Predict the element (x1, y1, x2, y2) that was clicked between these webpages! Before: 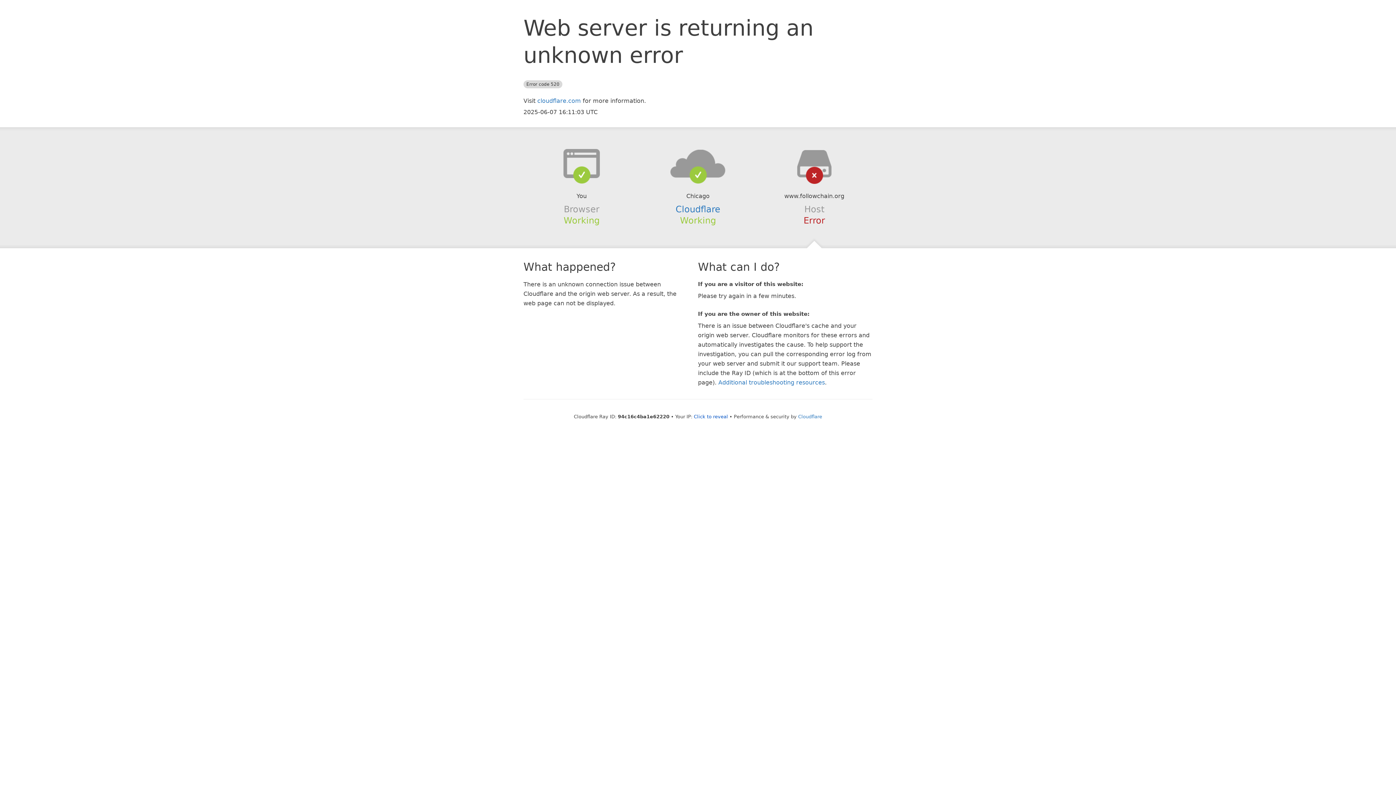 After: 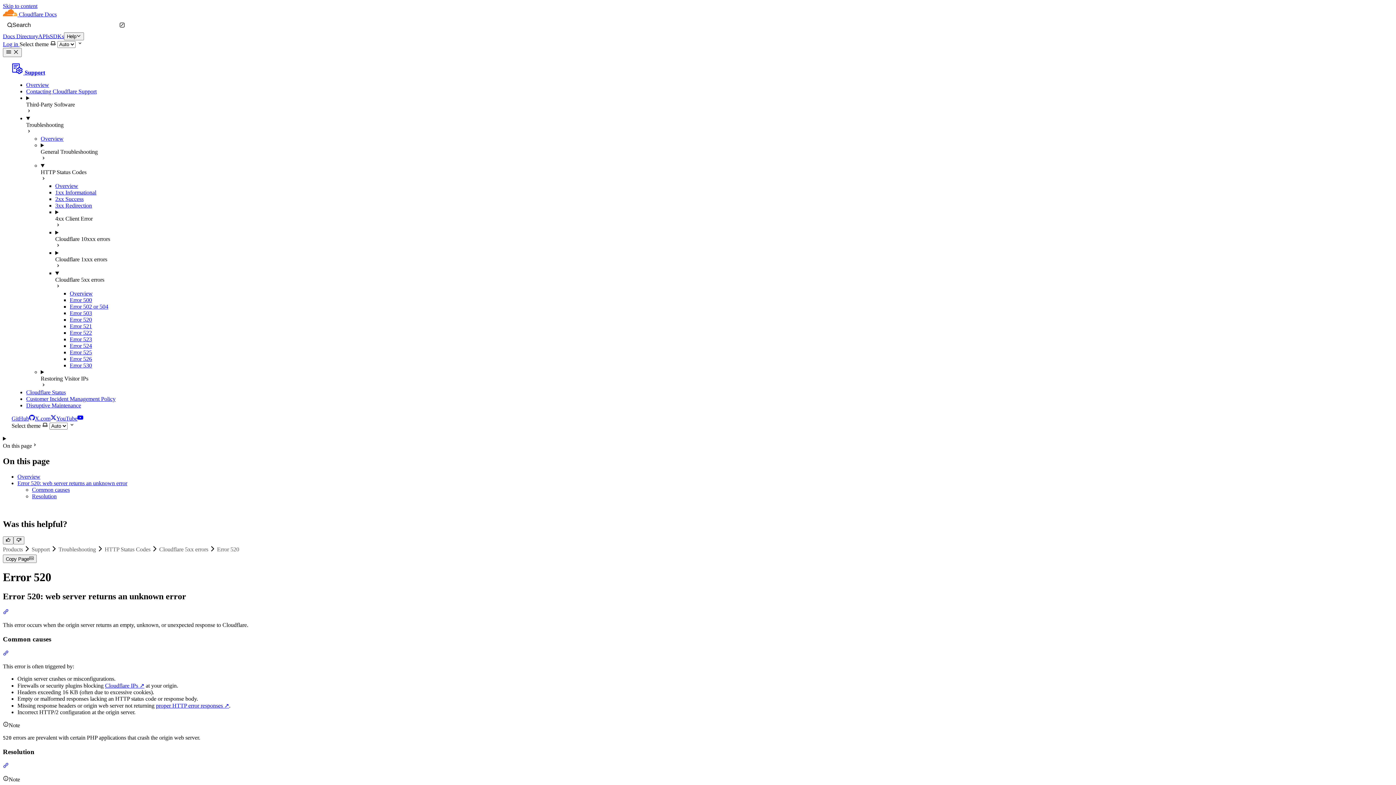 Action: bbox: (718, 379, 825, 386) label: Additional troubleshooting resources